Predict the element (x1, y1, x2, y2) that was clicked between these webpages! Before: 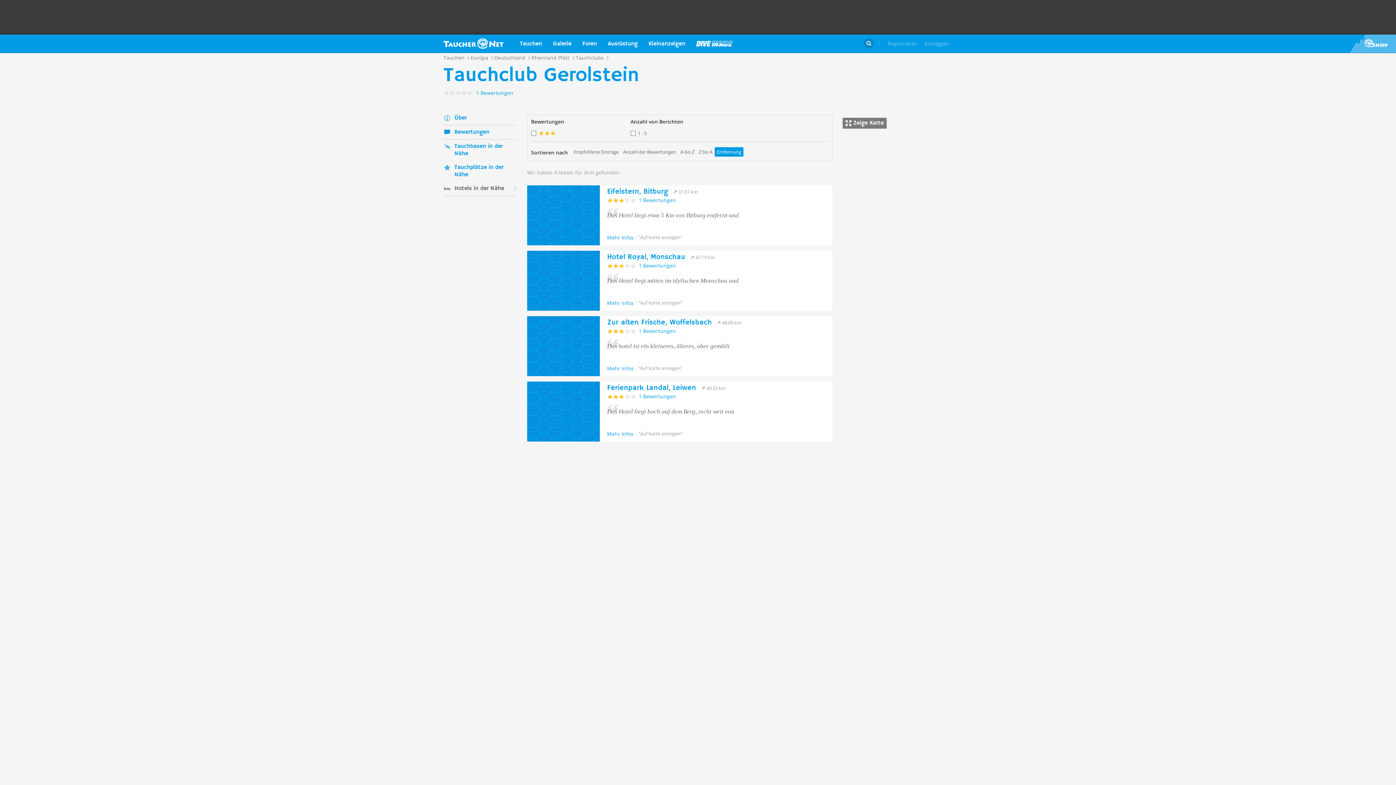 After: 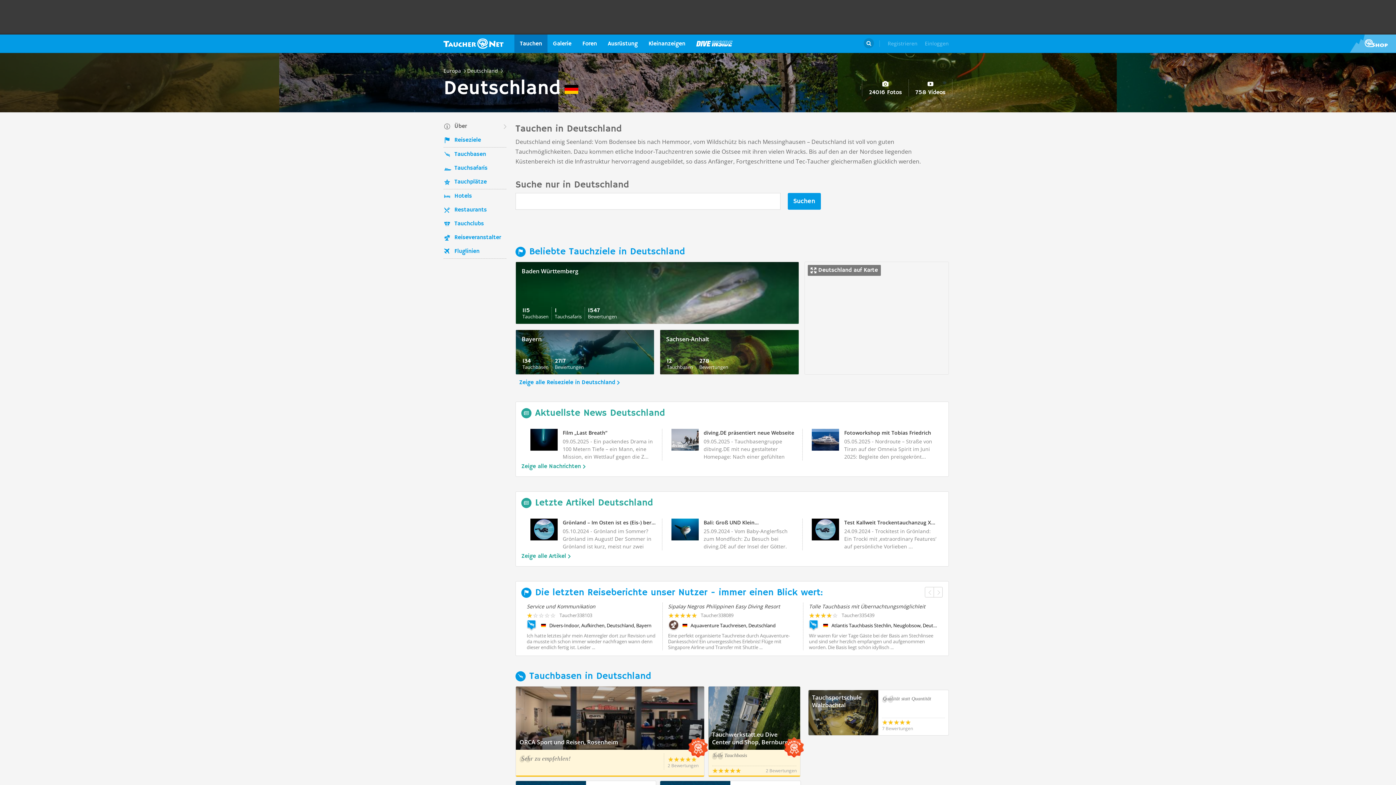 Action: bbox: (494, 54, 525, 61) label: Deutschland